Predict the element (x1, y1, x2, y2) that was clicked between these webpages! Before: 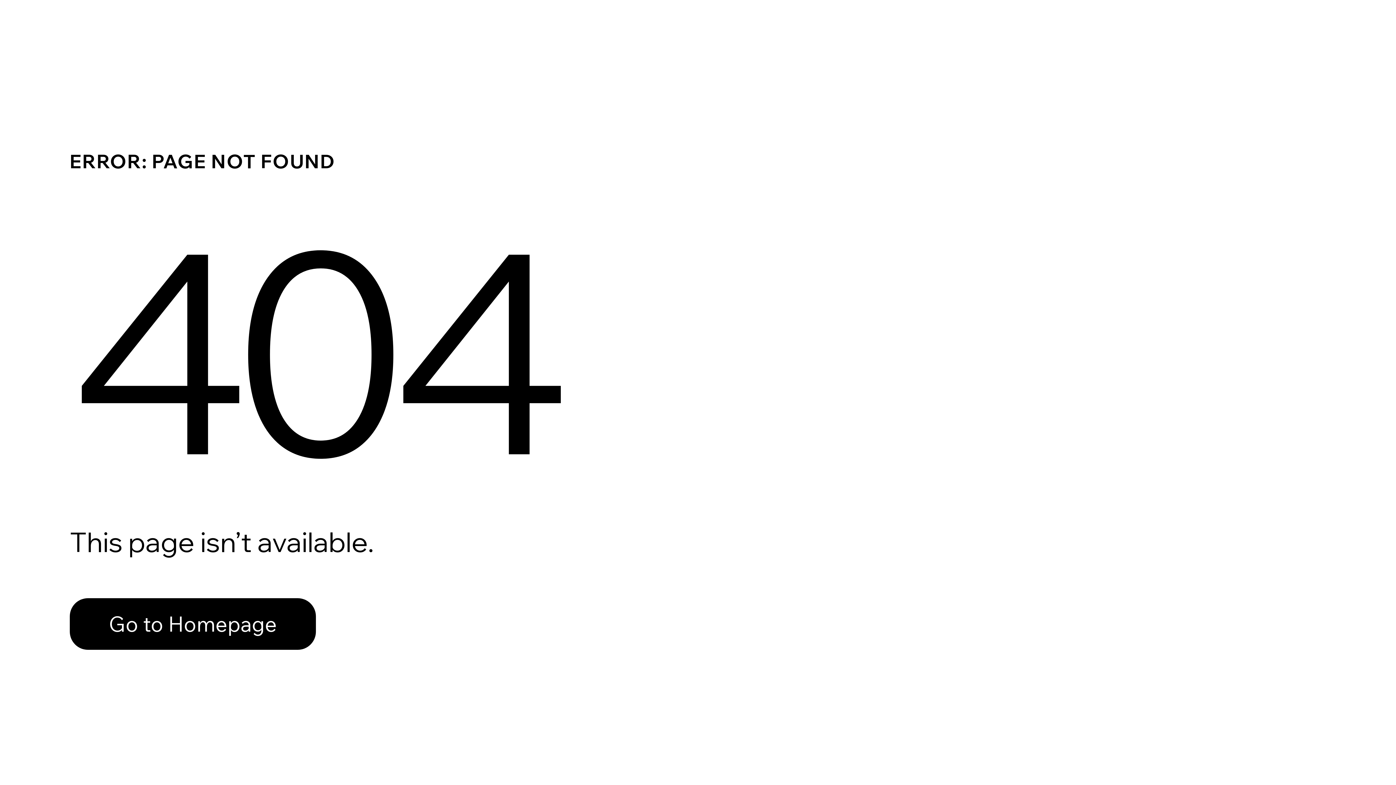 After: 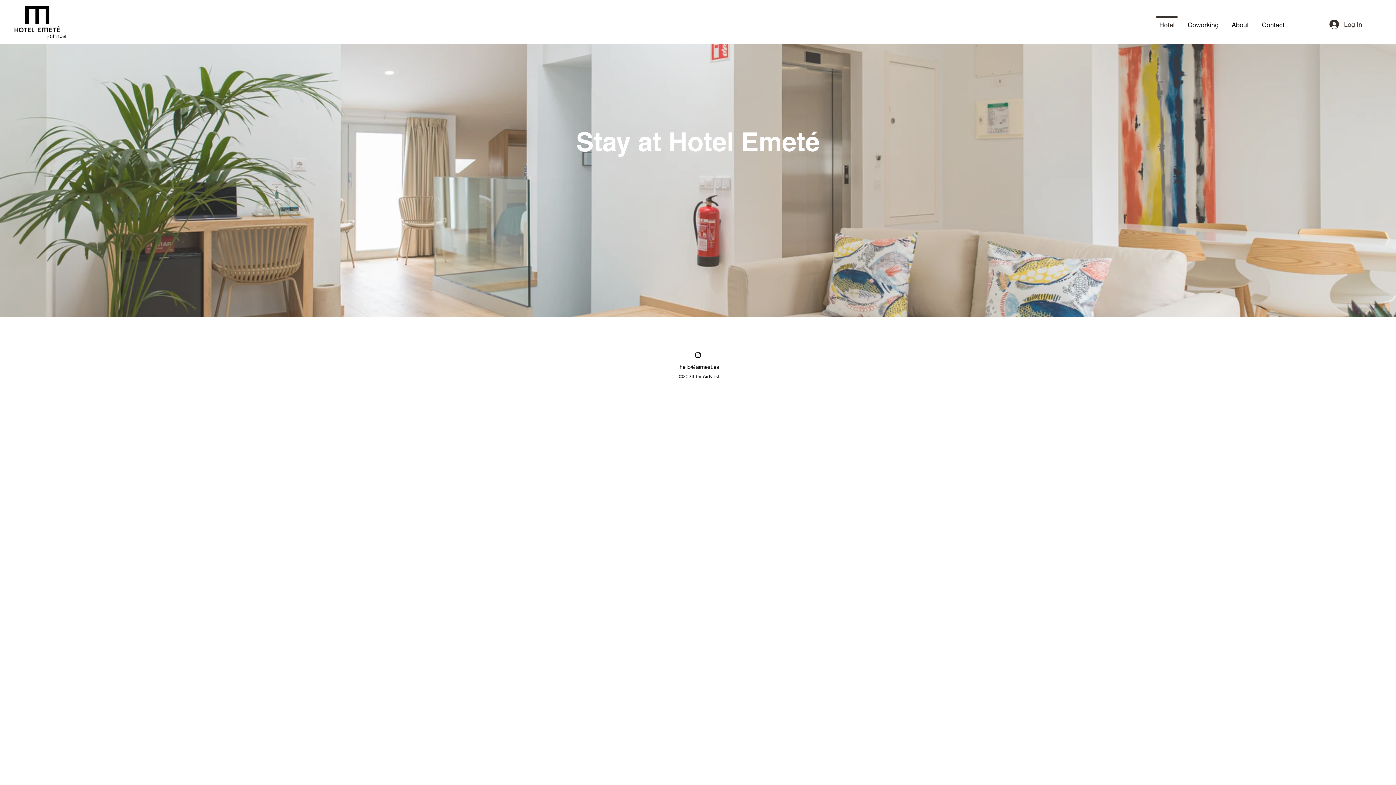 Action: bbox: (69, 582, 768, 659) label: Go to Homepage